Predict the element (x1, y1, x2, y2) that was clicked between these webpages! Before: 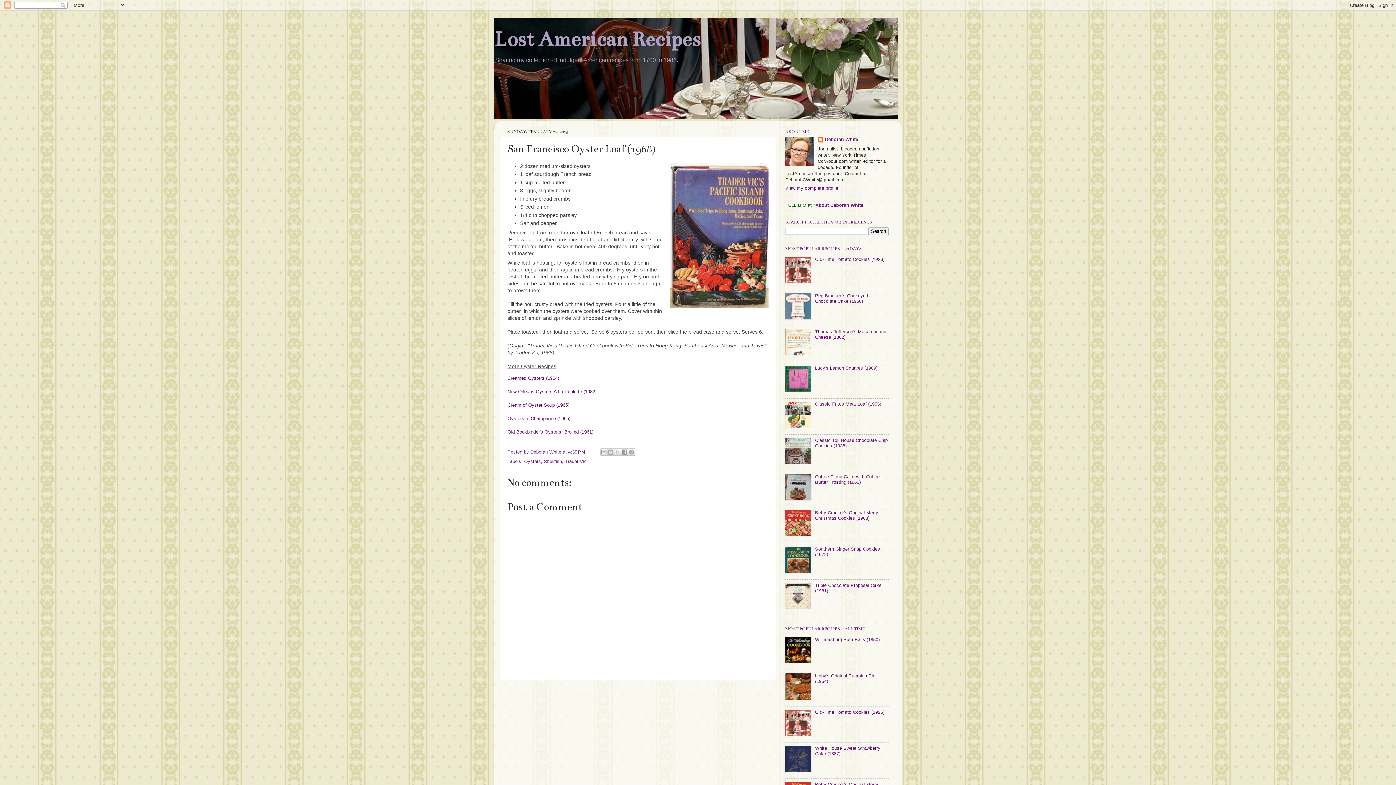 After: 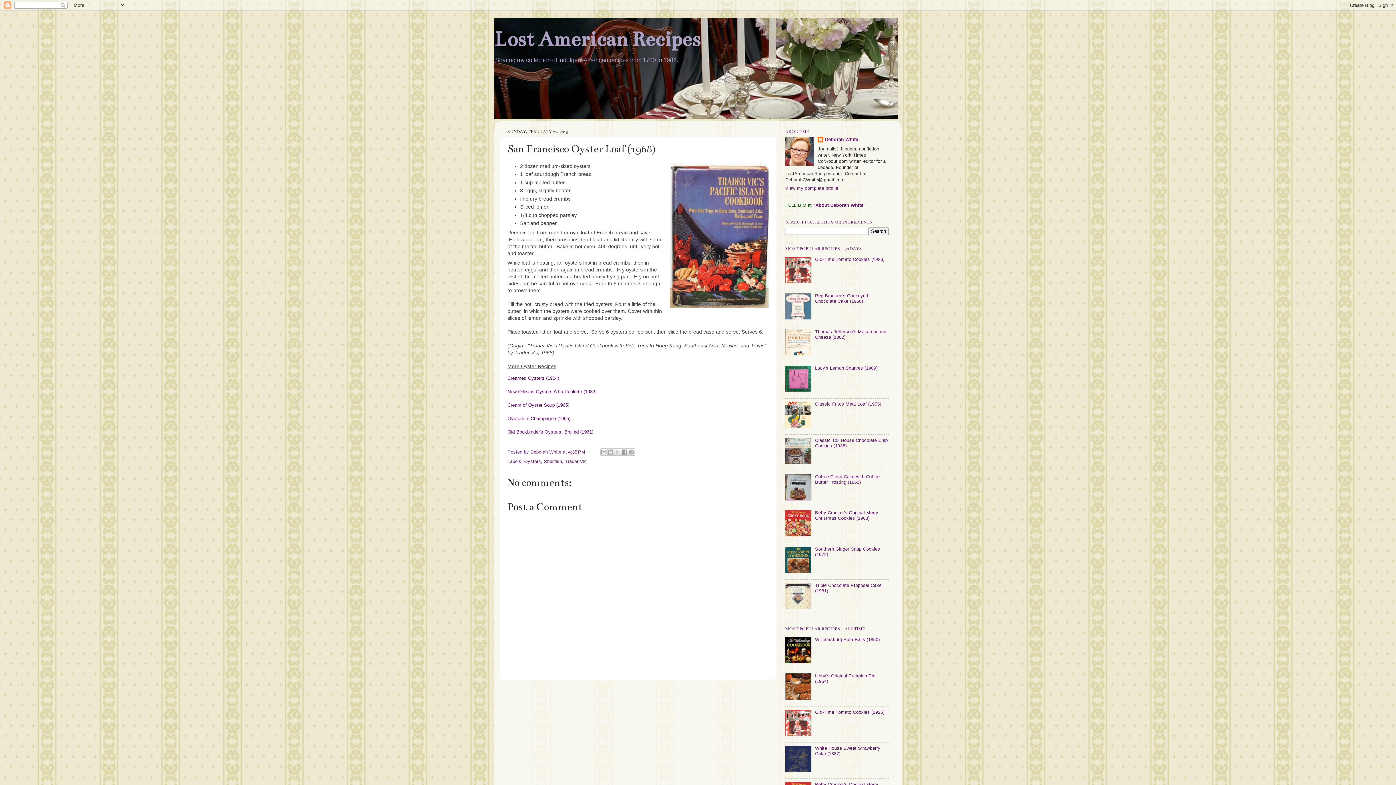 Action: bbox: (785, 768, 813, 773)